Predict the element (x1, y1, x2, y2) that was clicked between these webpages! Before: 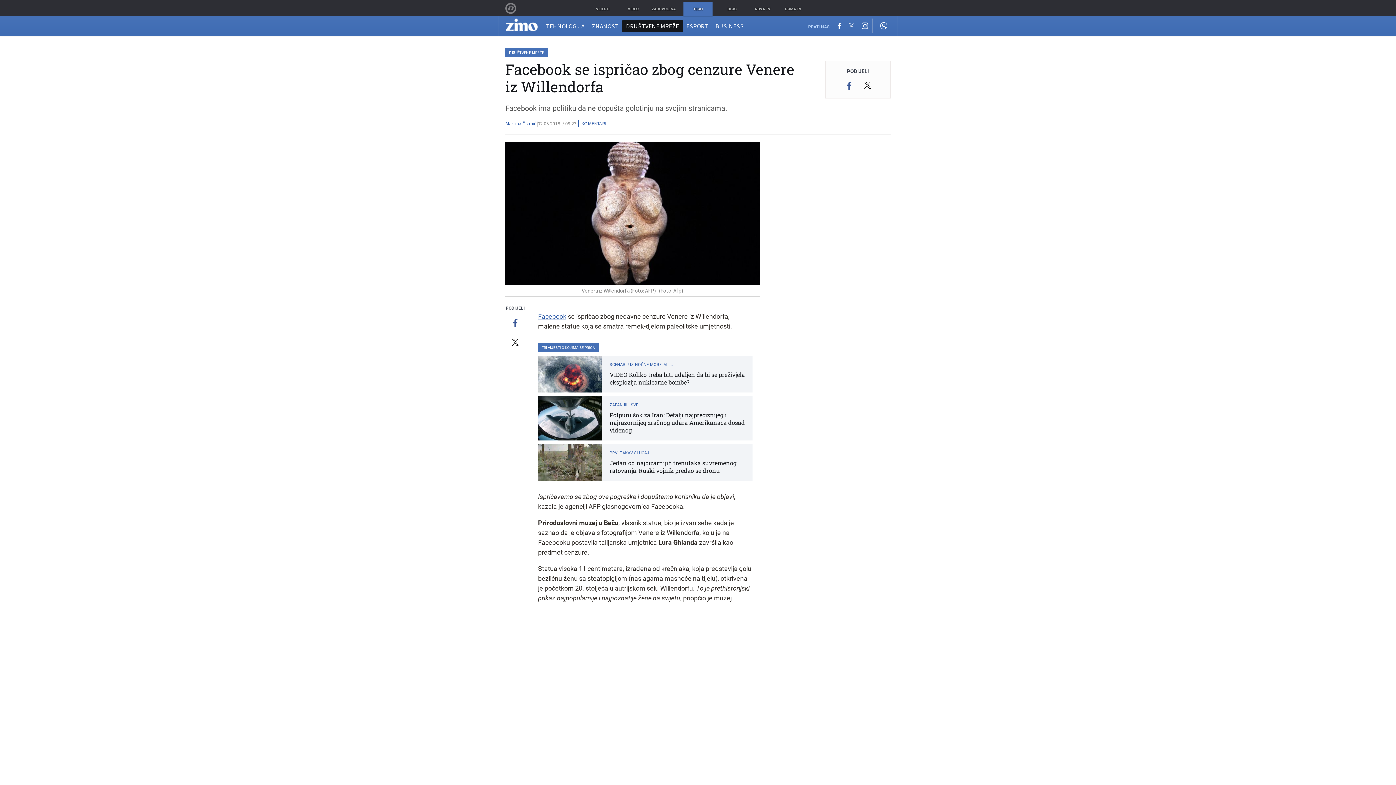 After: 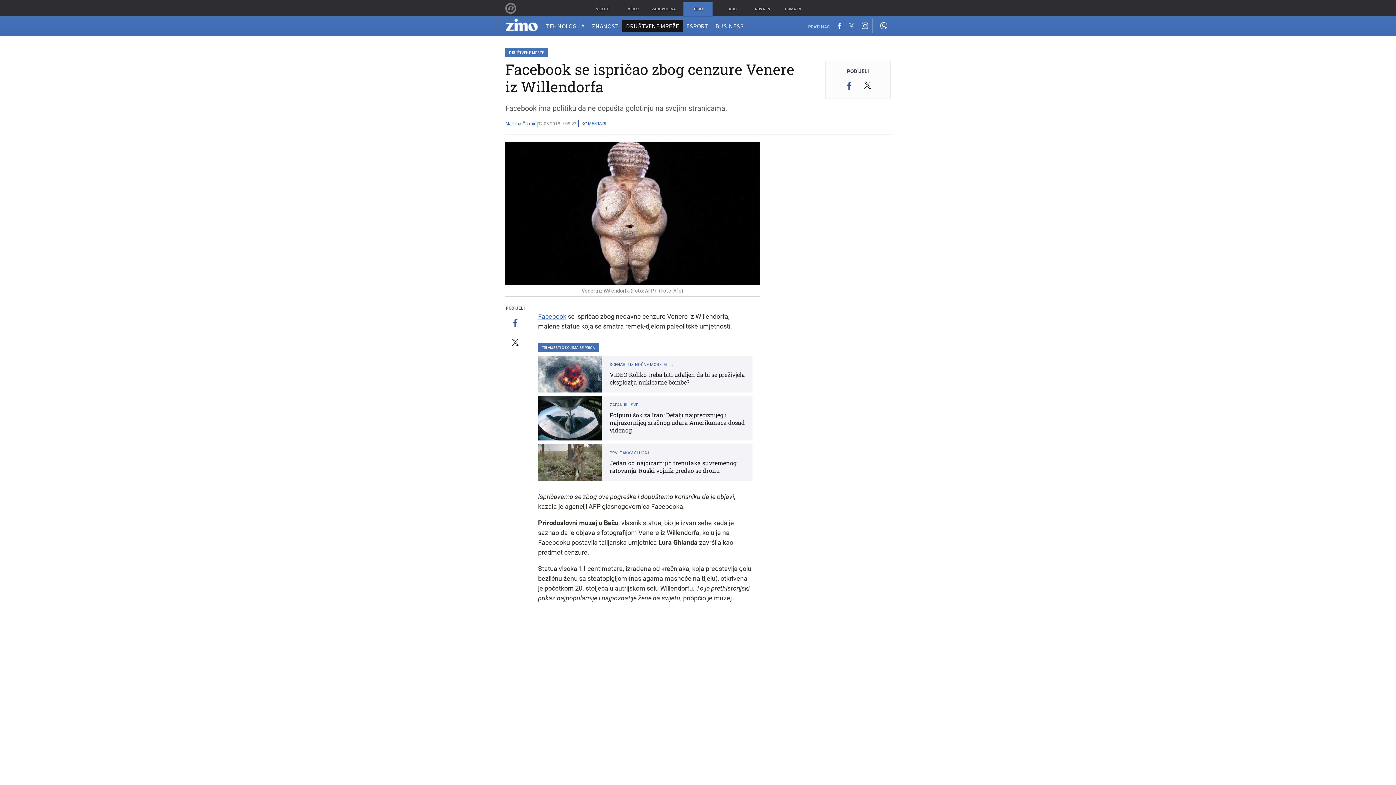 Action: bbox: (508, 336, 522, 346)